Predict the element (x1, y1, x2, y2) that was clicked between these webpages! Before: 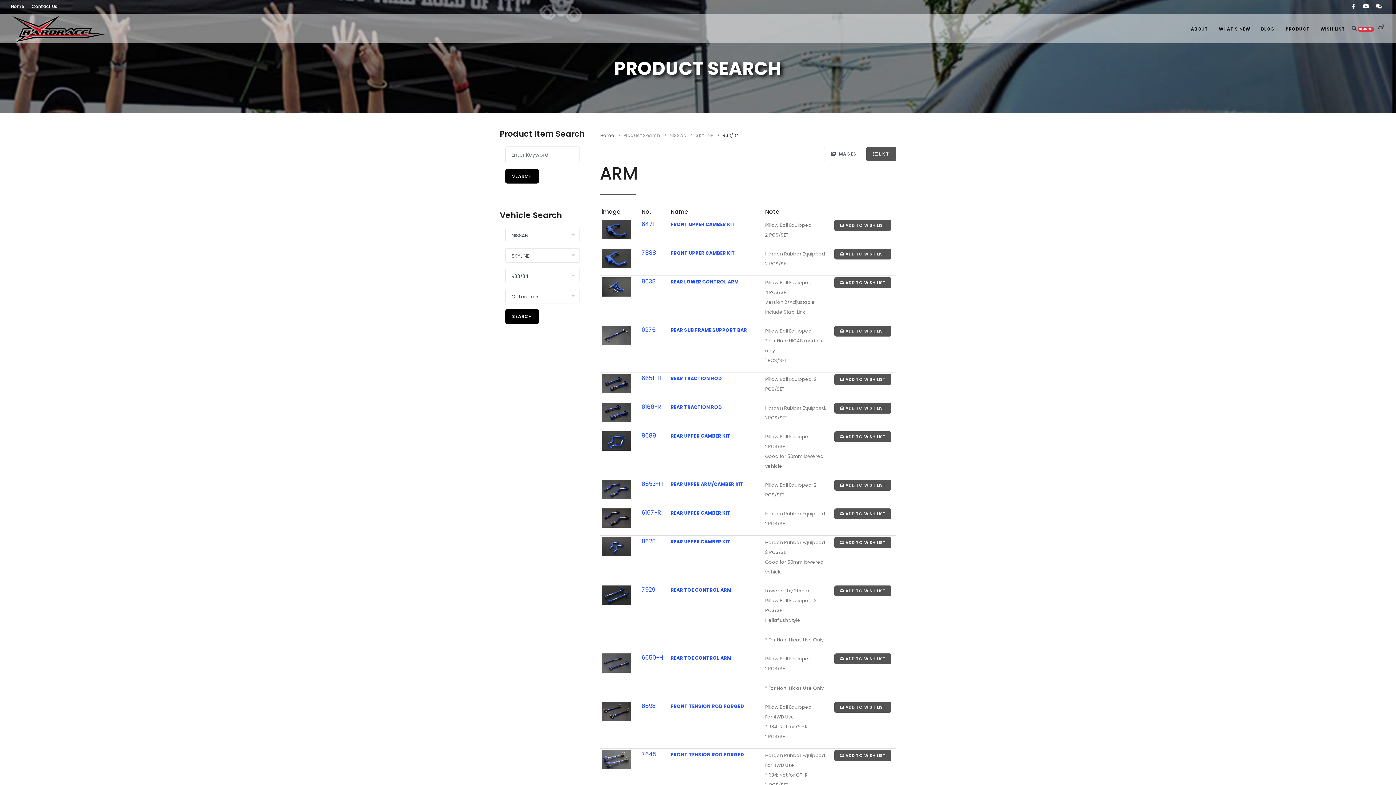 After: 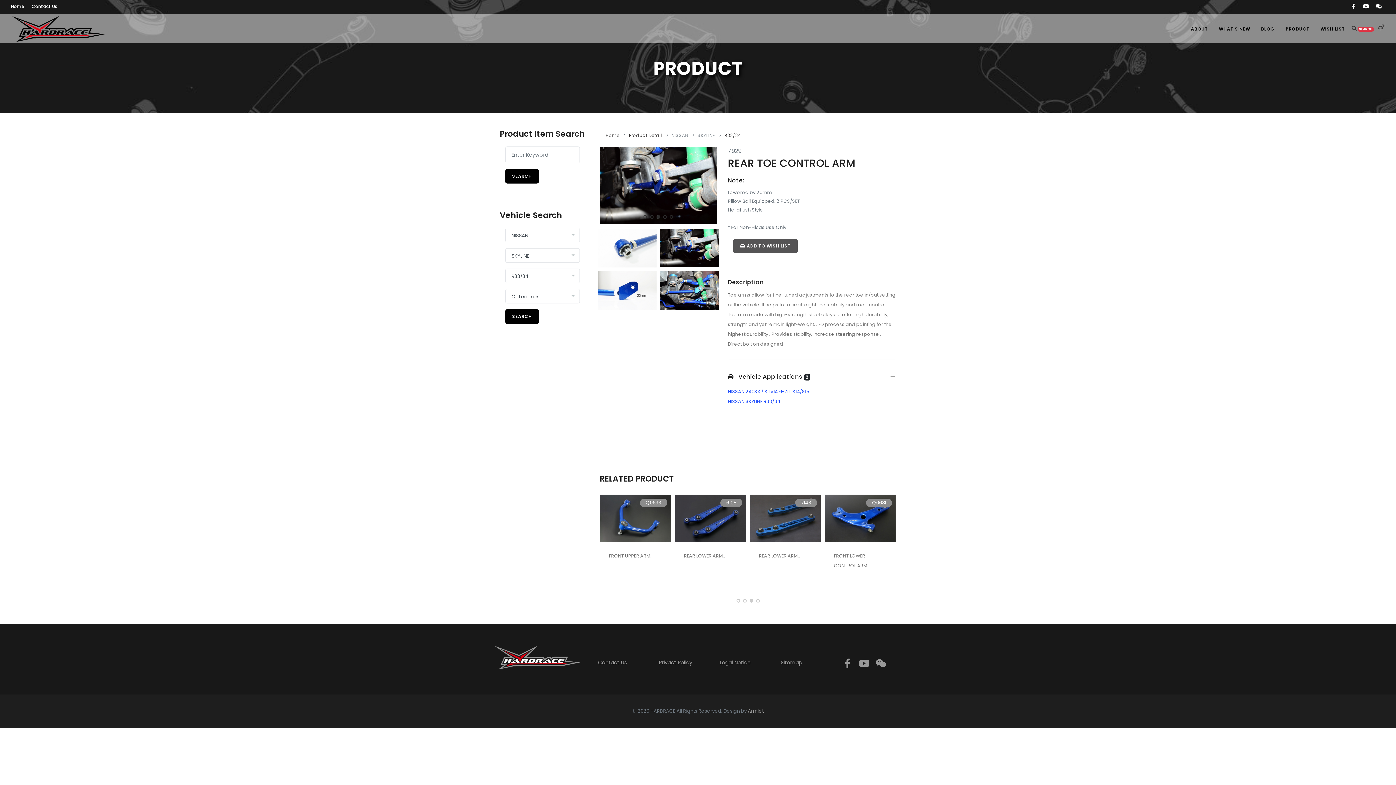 Action: bbox: (601, 590, 630, 599)